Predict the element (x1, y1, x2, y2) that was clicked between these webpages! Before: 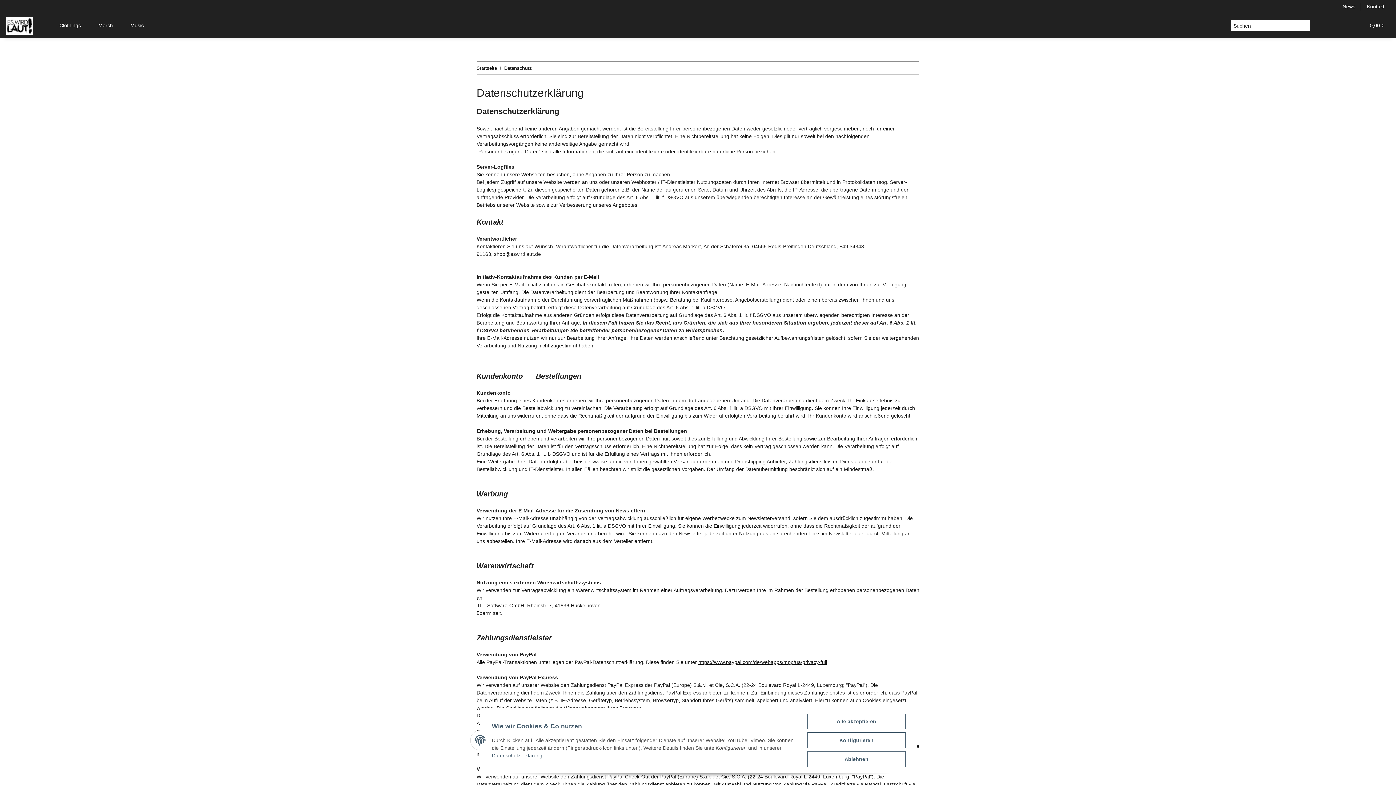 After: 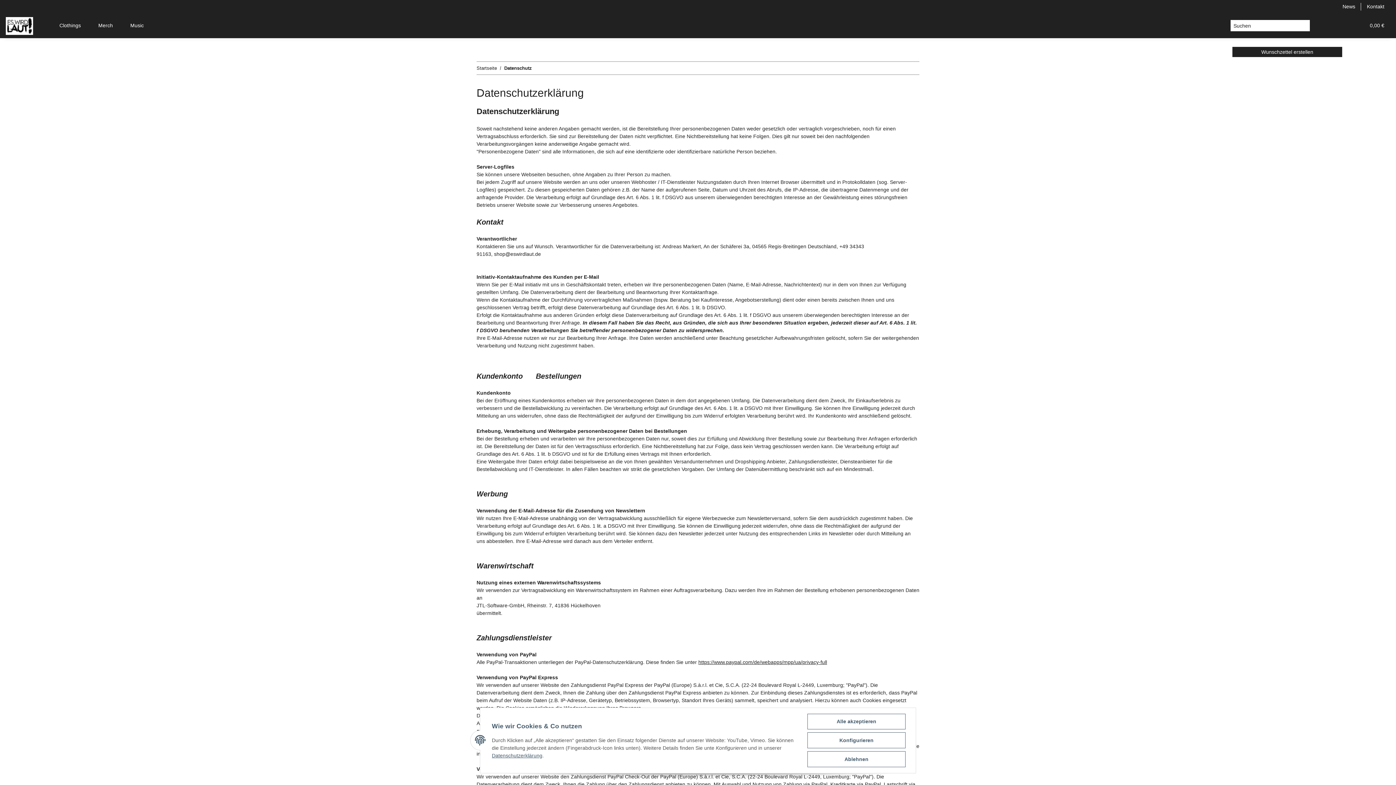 Action: label: Wunschzettel bbox: (1333, 13, 1351, 38)